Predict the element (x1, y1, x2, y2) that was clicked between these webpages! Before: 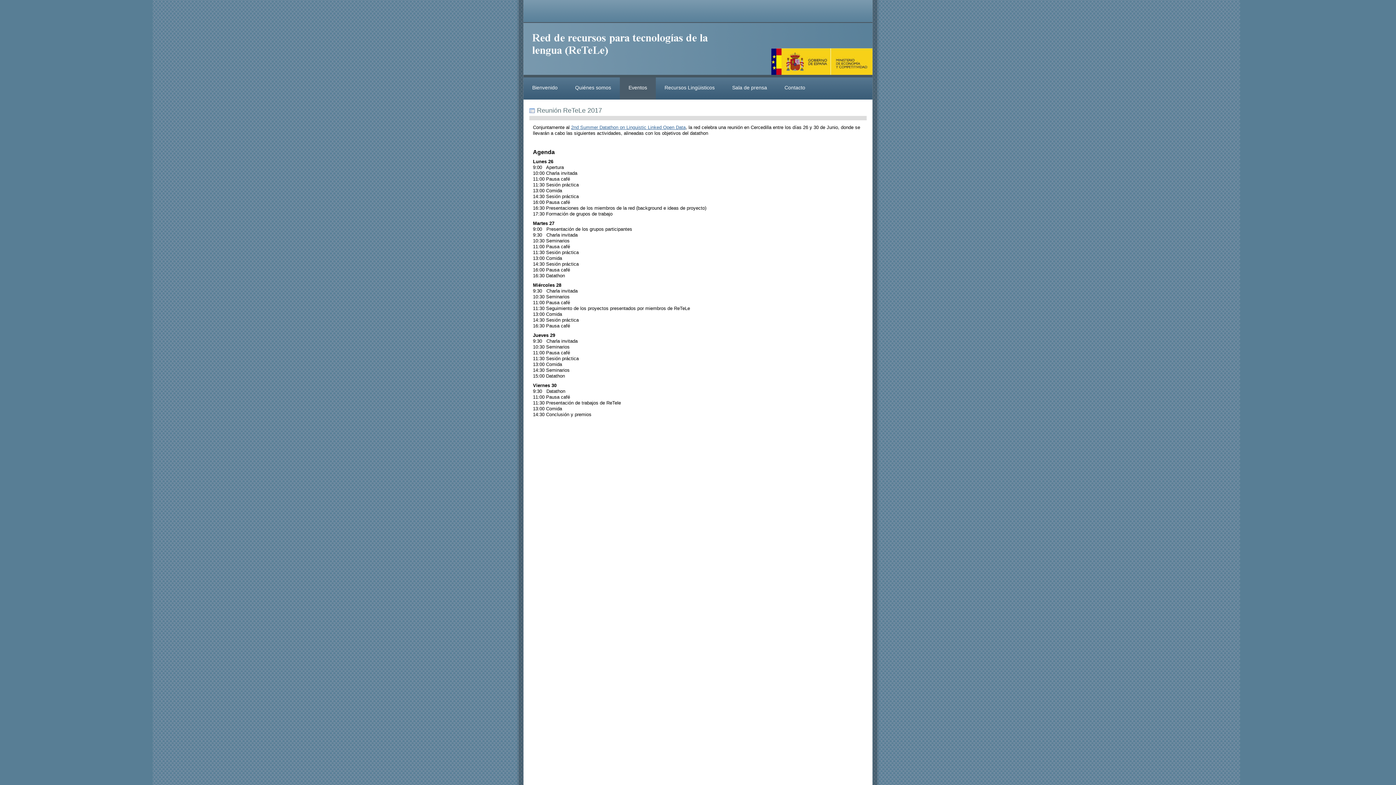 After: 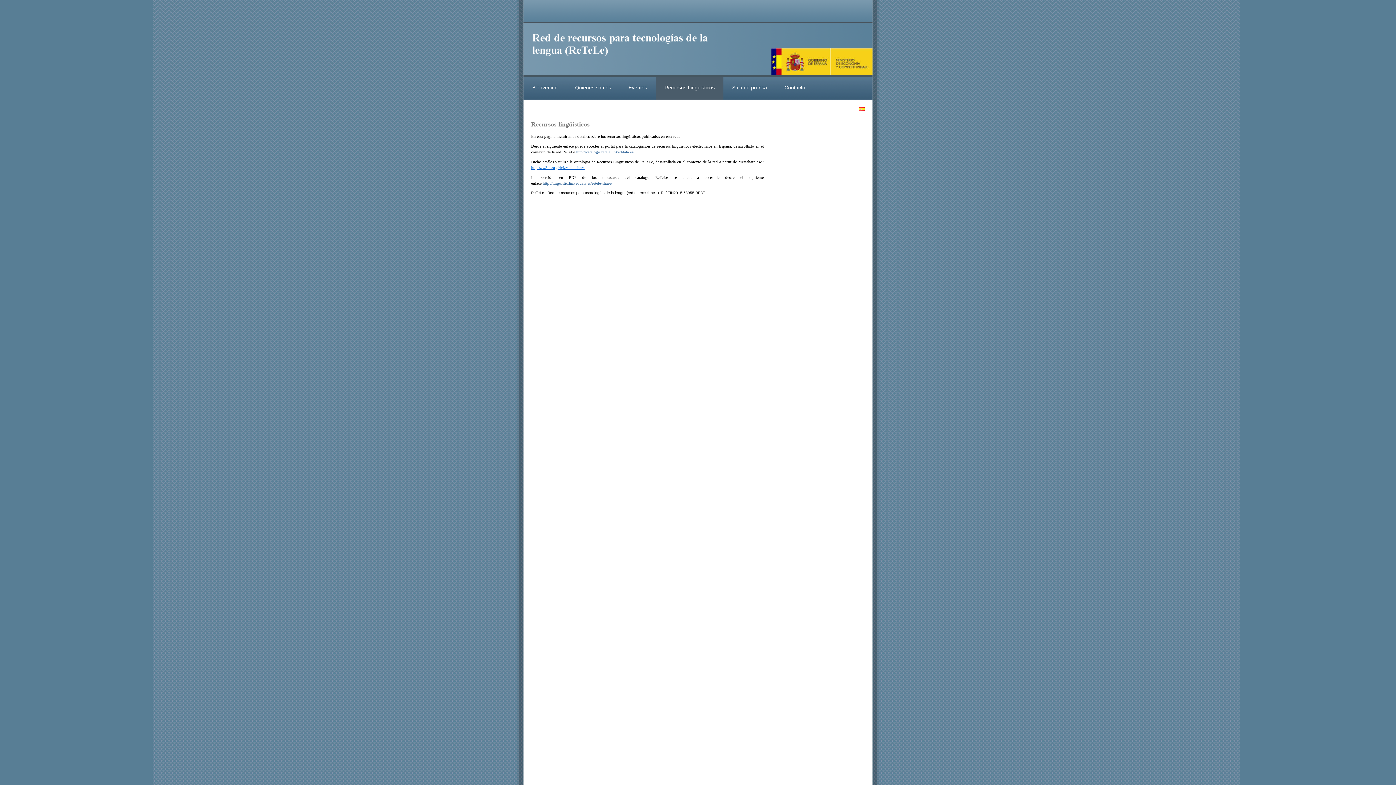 Action: label: Recursos Lingüisticos bbox: (656, 77, 723, 99)